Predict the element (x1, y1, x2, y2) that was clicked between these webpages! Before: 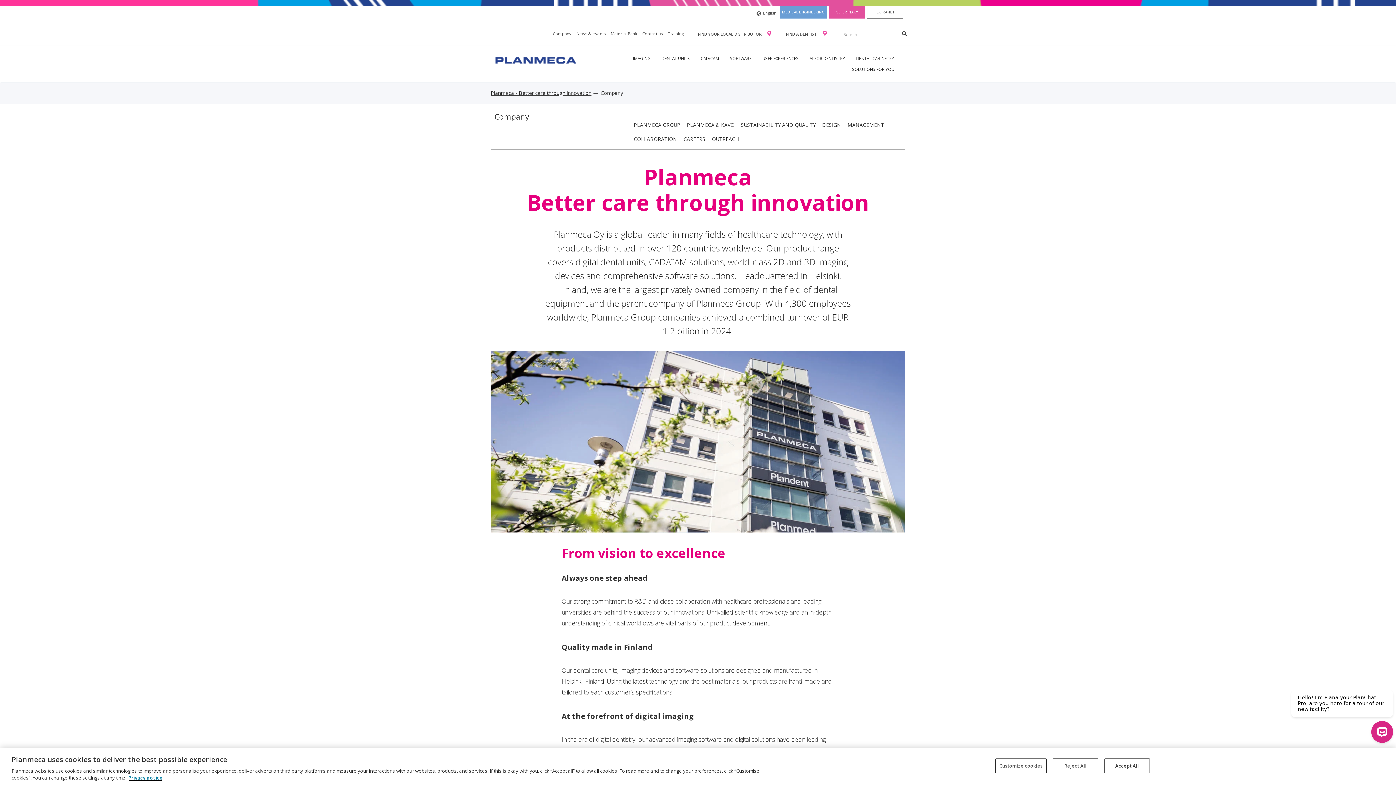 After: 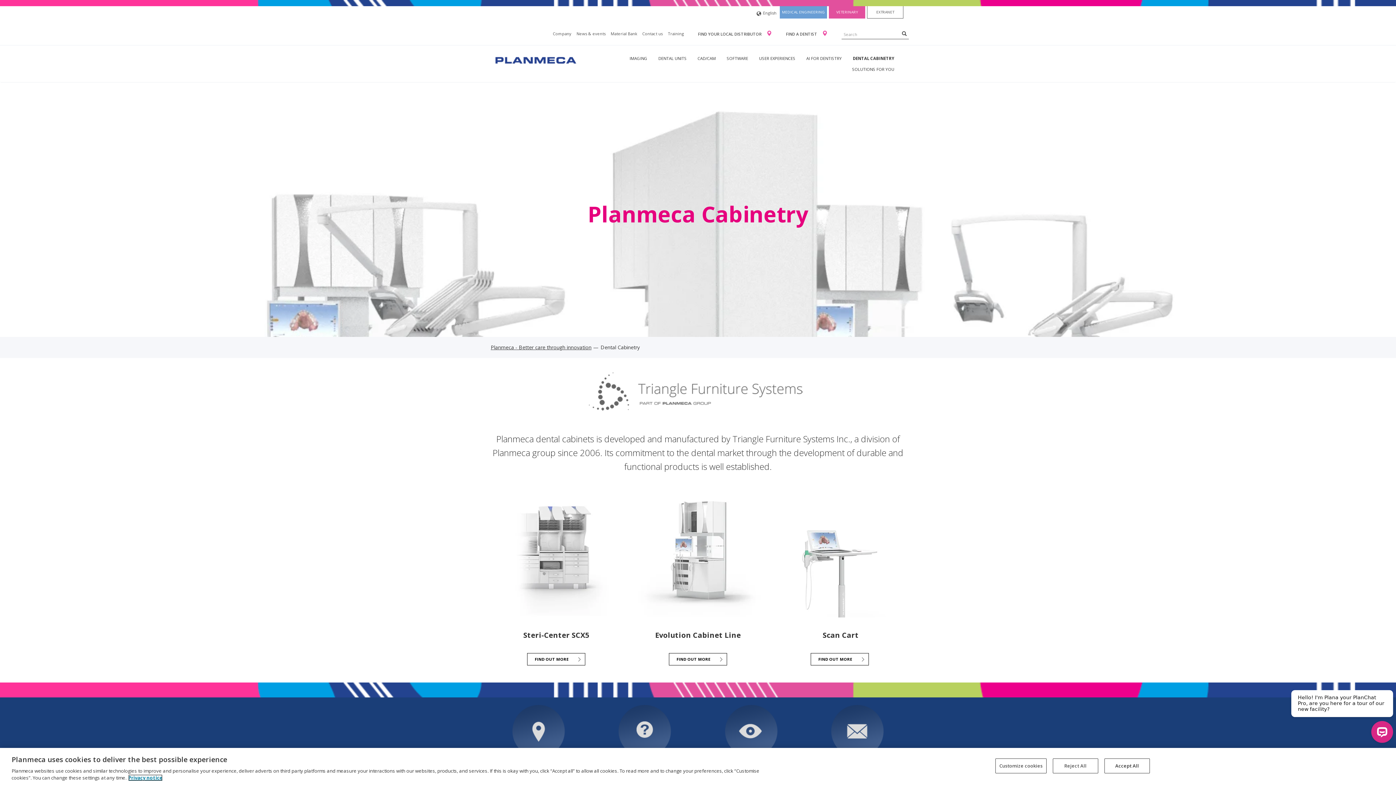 Action: bbox: (850, 53, 900, 63) label: DENTAL CABINETRY